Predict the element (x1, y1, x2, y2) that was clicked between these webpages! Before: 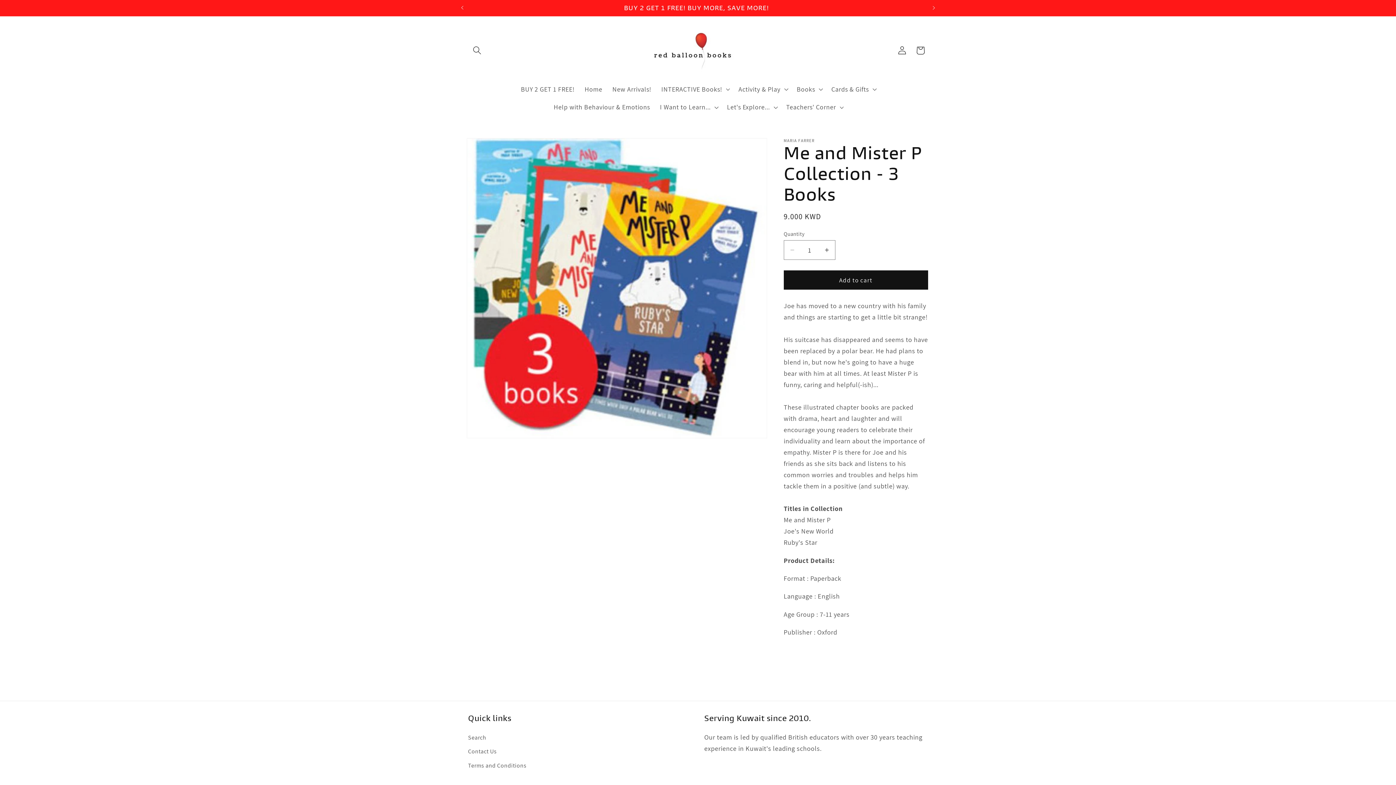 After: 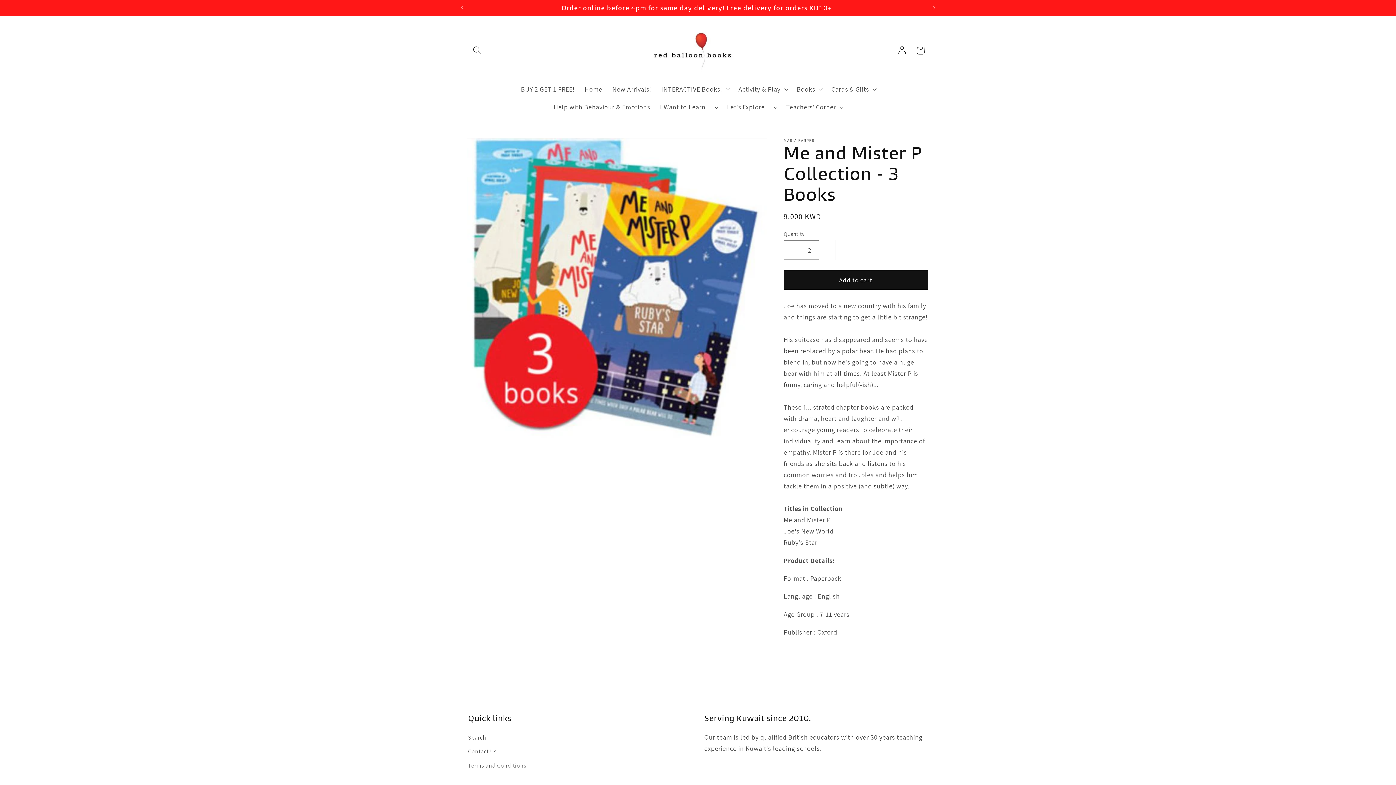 Action: bbox: (818, 240, 835, 259) label: Increase quantity for Me and Mister P Collection - 3 Books